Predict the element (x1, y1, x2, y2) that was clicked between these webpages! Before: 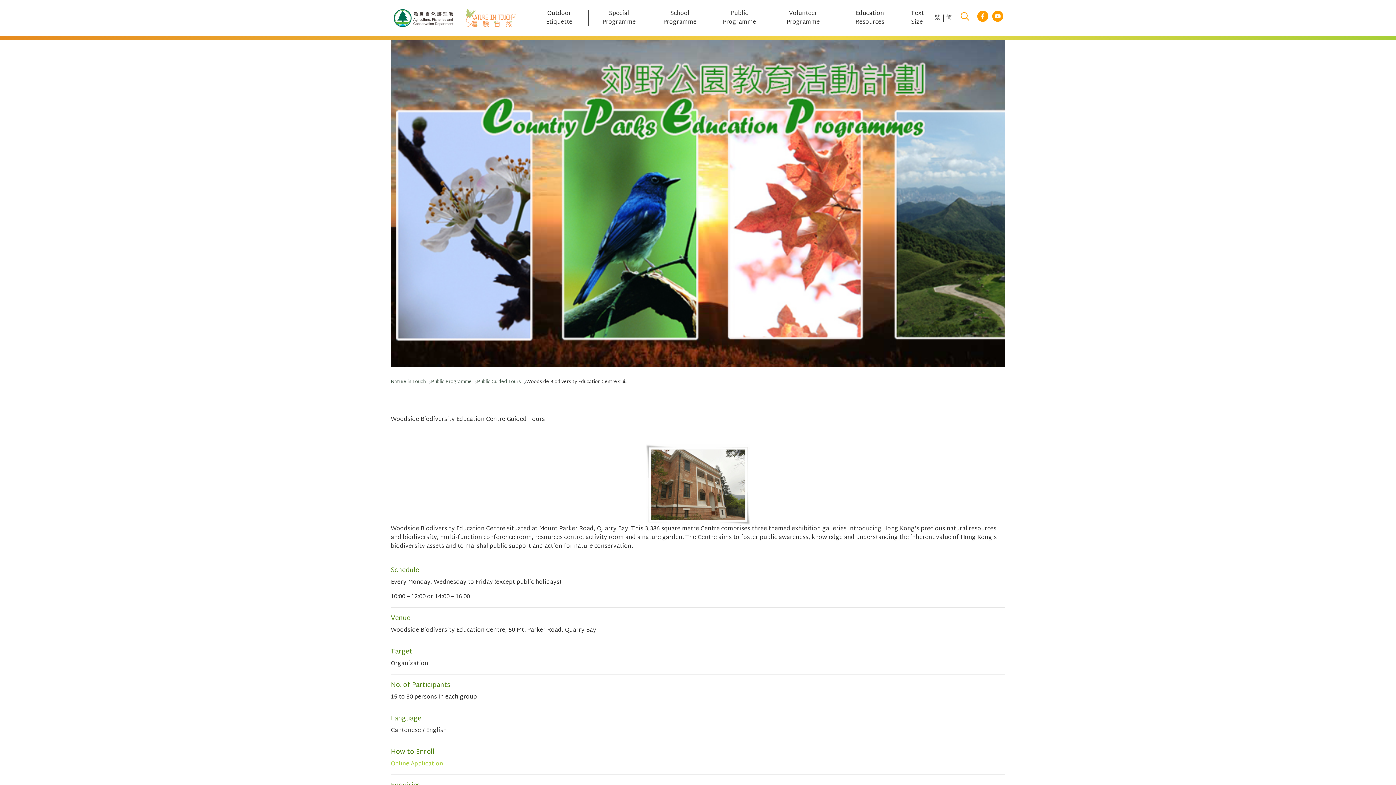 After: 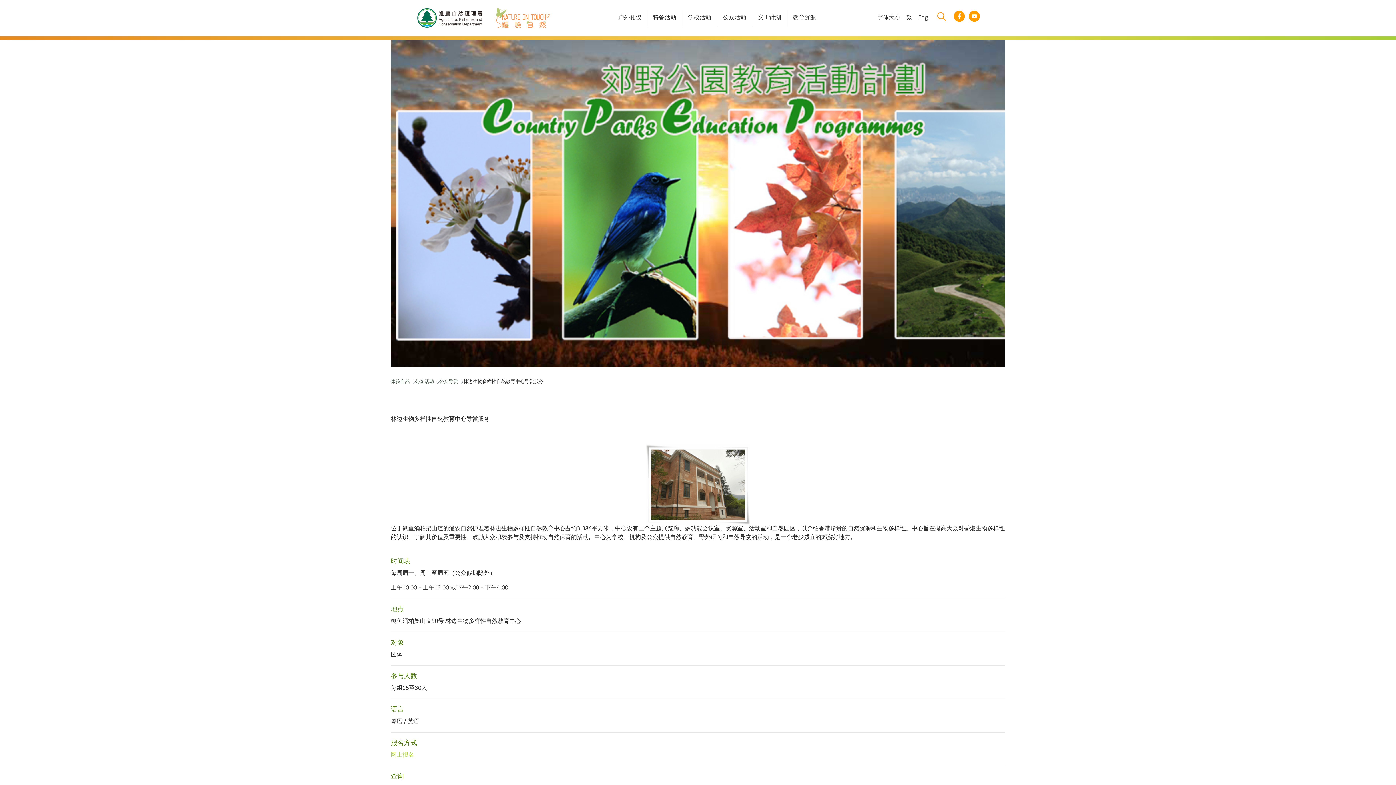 Action: label: 简 bbox: (943, 13, 952, 22)